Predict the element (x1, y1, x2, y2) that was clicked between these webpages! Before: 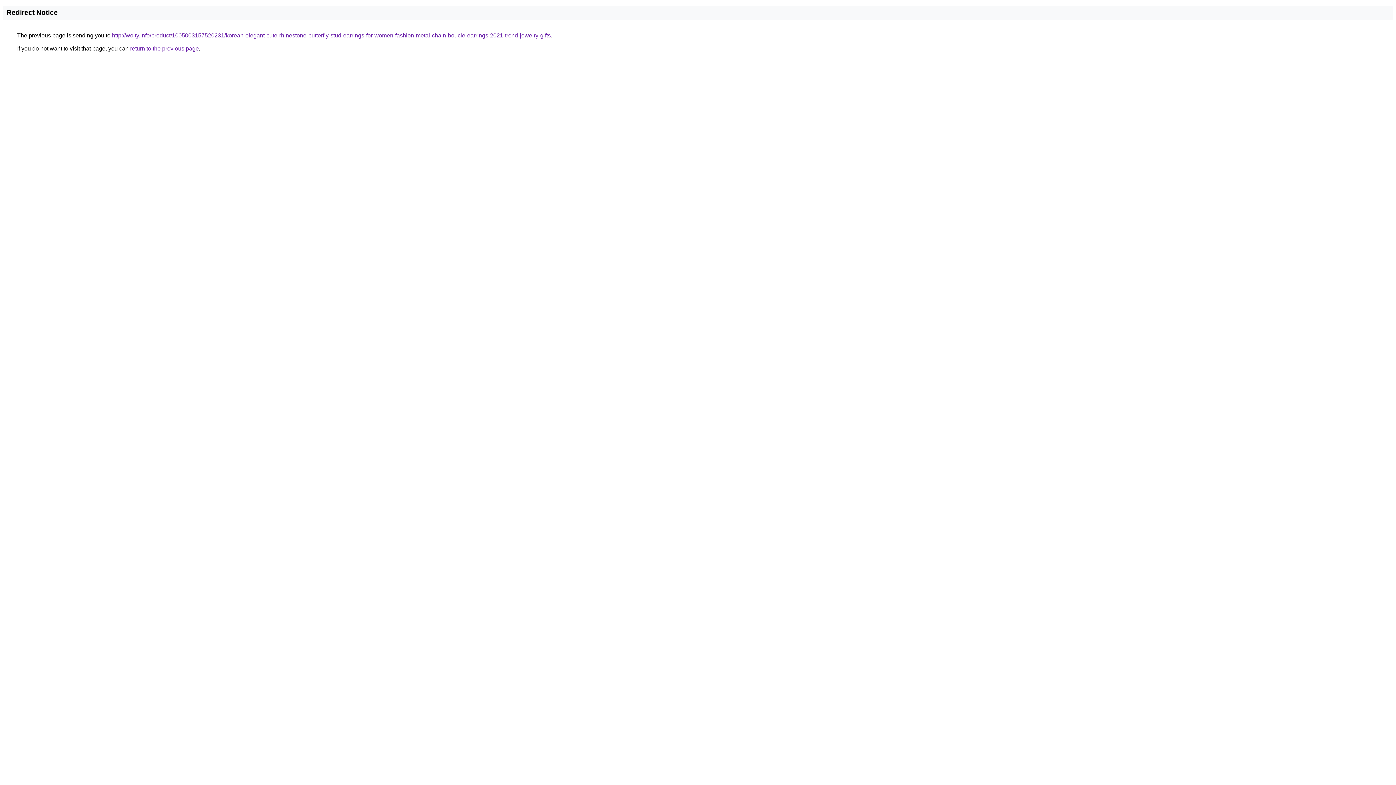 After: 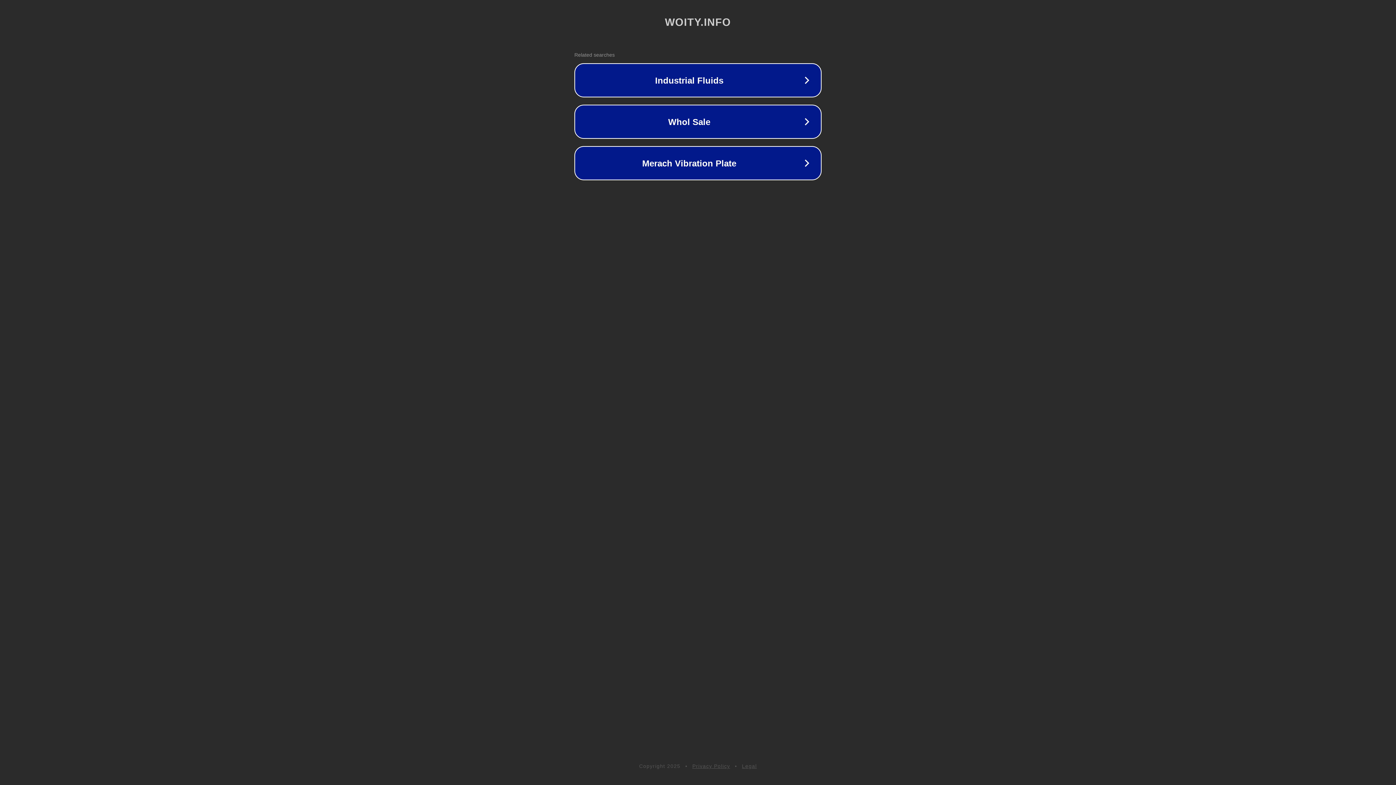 Action: label: http://woity.info/product/1005003157520231/korean-elegant-cute-rhinestone-butterfly-stud-earrings-for-women-fashion-metal-chain-boucle-earrings-2021-trend-jewelry-gifts bbox: (112, 32, 550, 38)